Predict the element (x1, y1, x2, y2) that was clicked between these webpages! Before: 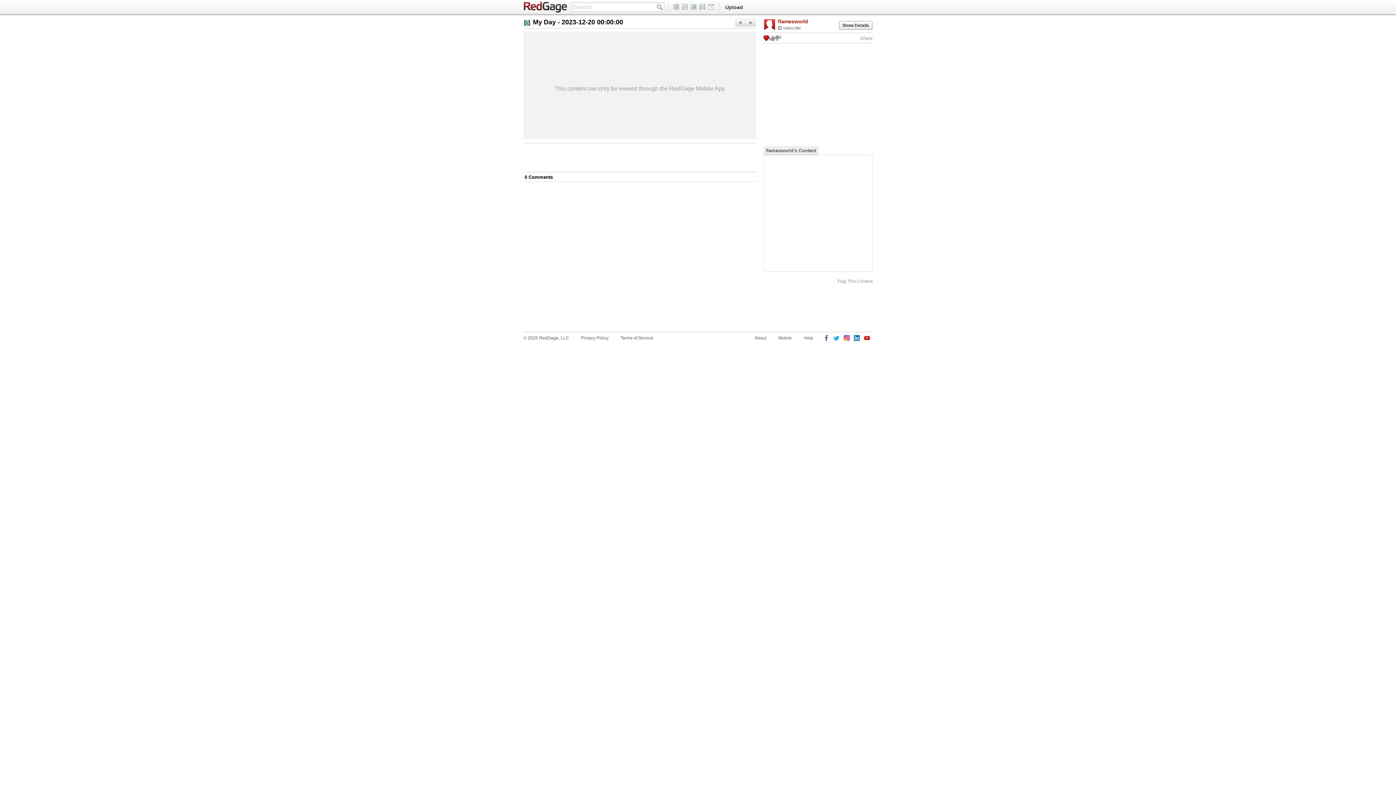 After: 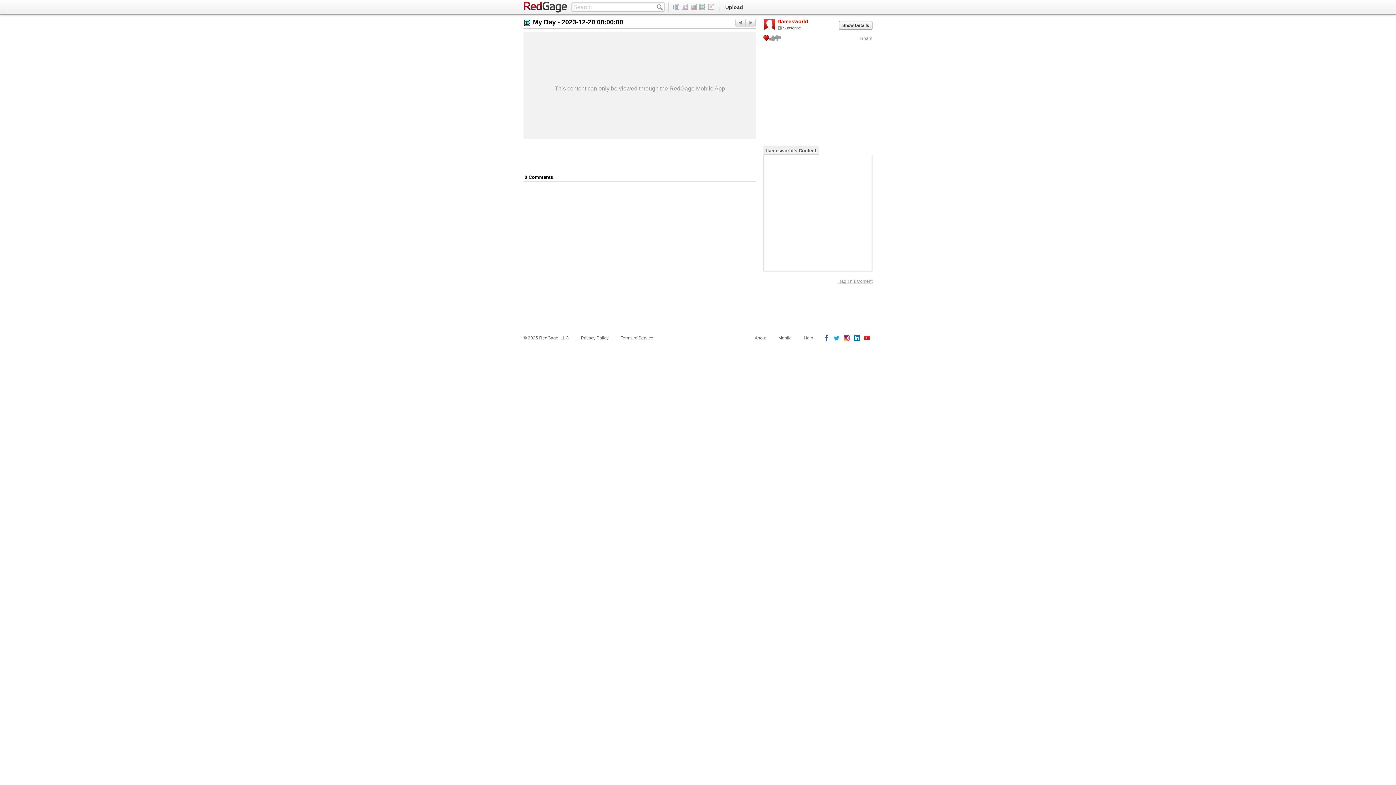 Action: label: Flag This Content bbox: (837, 278, 872, 284)